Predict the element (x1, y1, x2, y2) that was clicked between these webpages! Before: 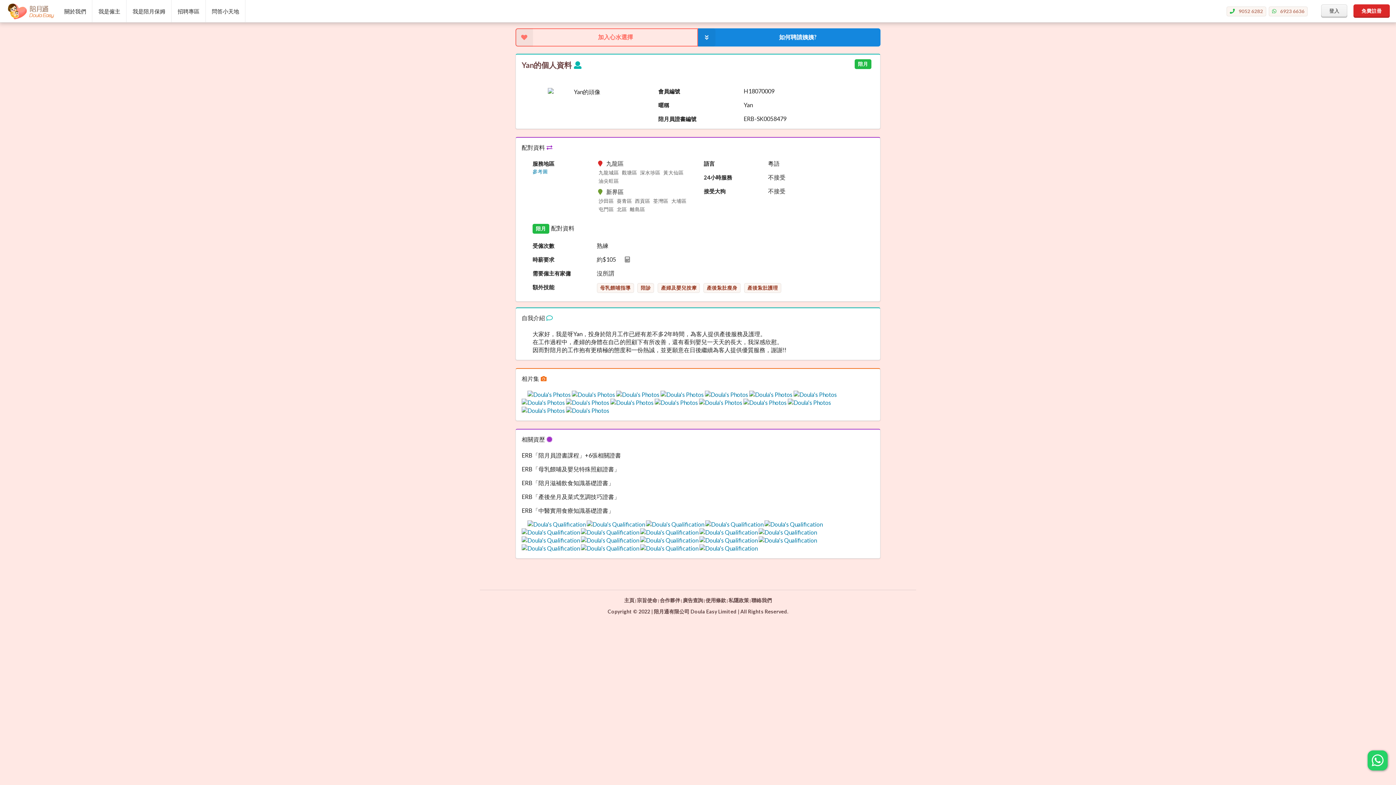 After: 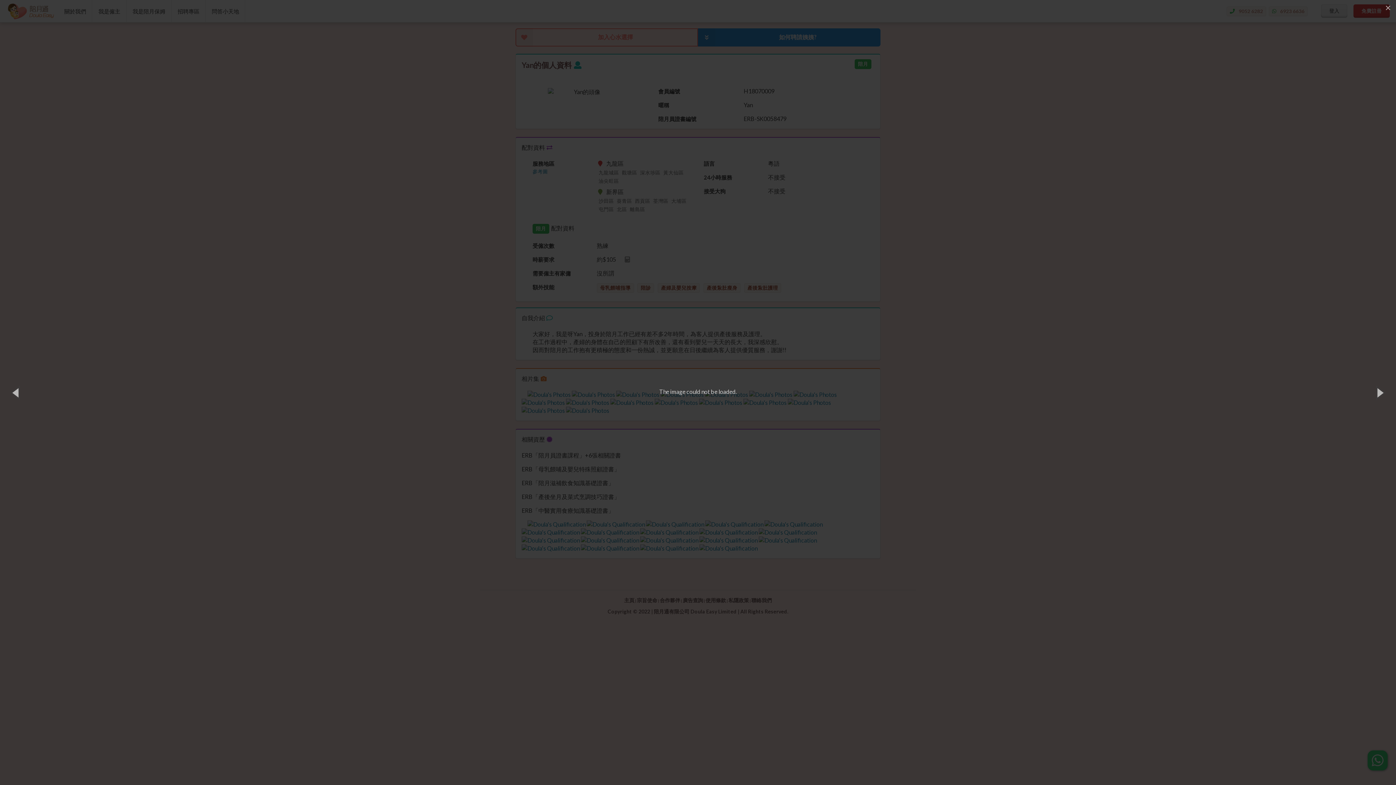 Action: bbox: (527, 521, 586, 527) label:  